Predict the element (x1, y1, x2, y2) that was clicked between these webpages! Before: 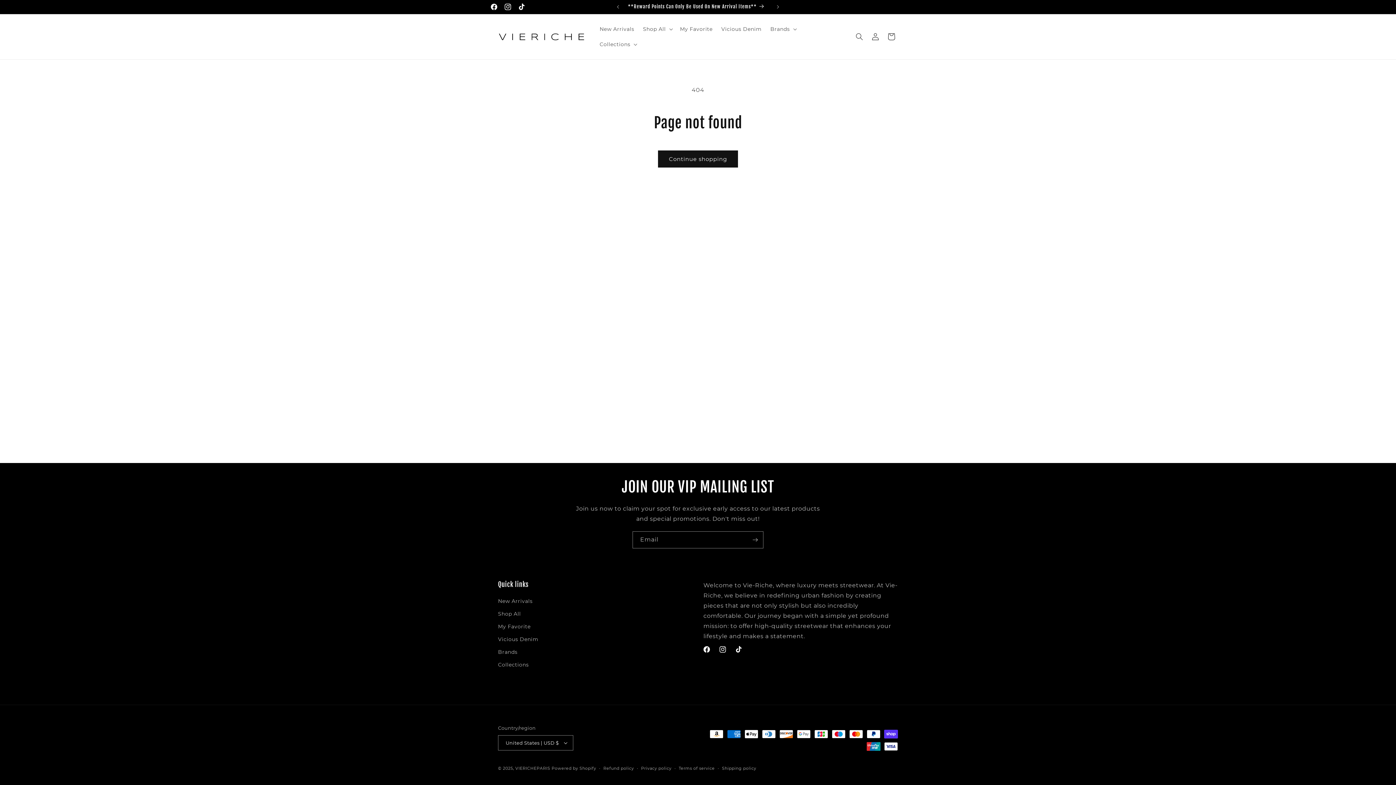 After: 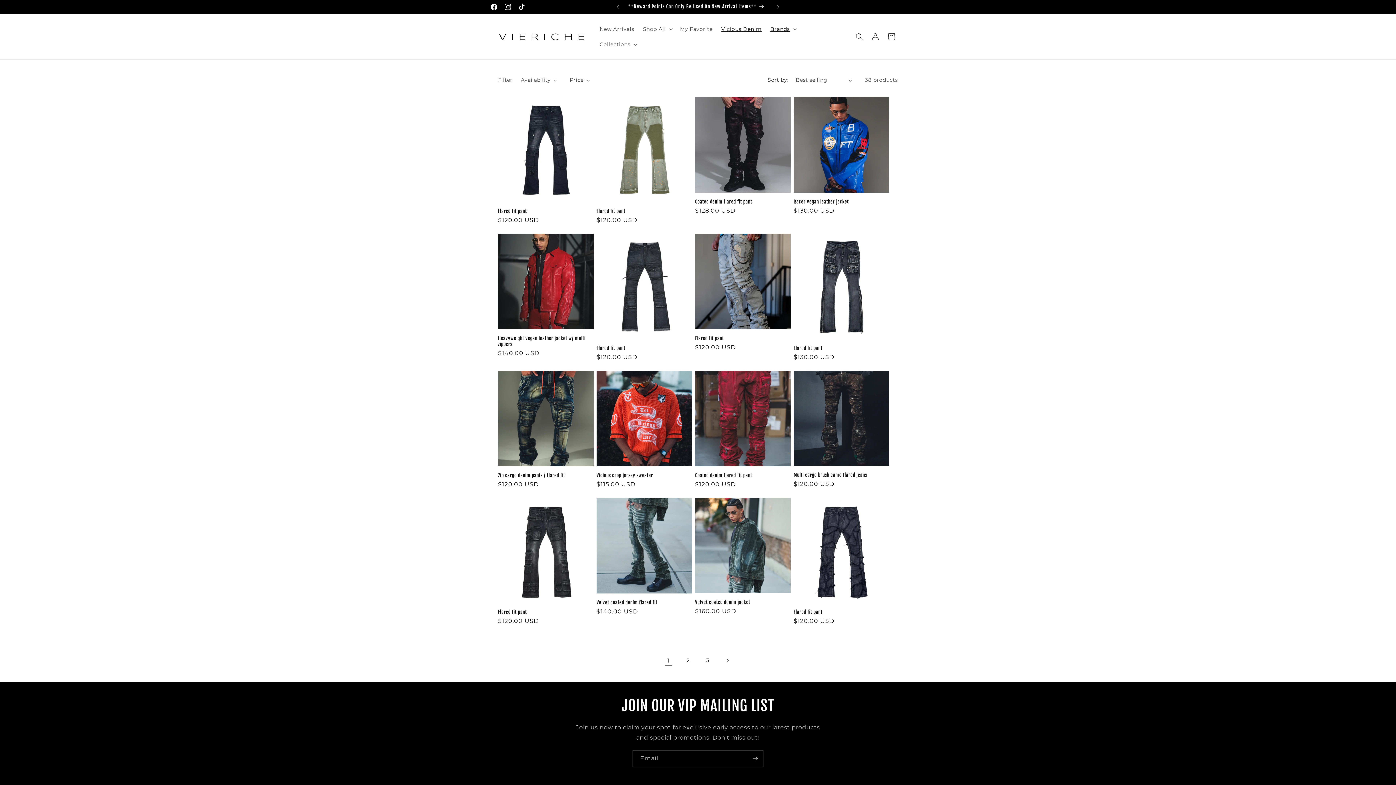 Action: label: Vicious Denim bbox: (498, 633, 538, 646)